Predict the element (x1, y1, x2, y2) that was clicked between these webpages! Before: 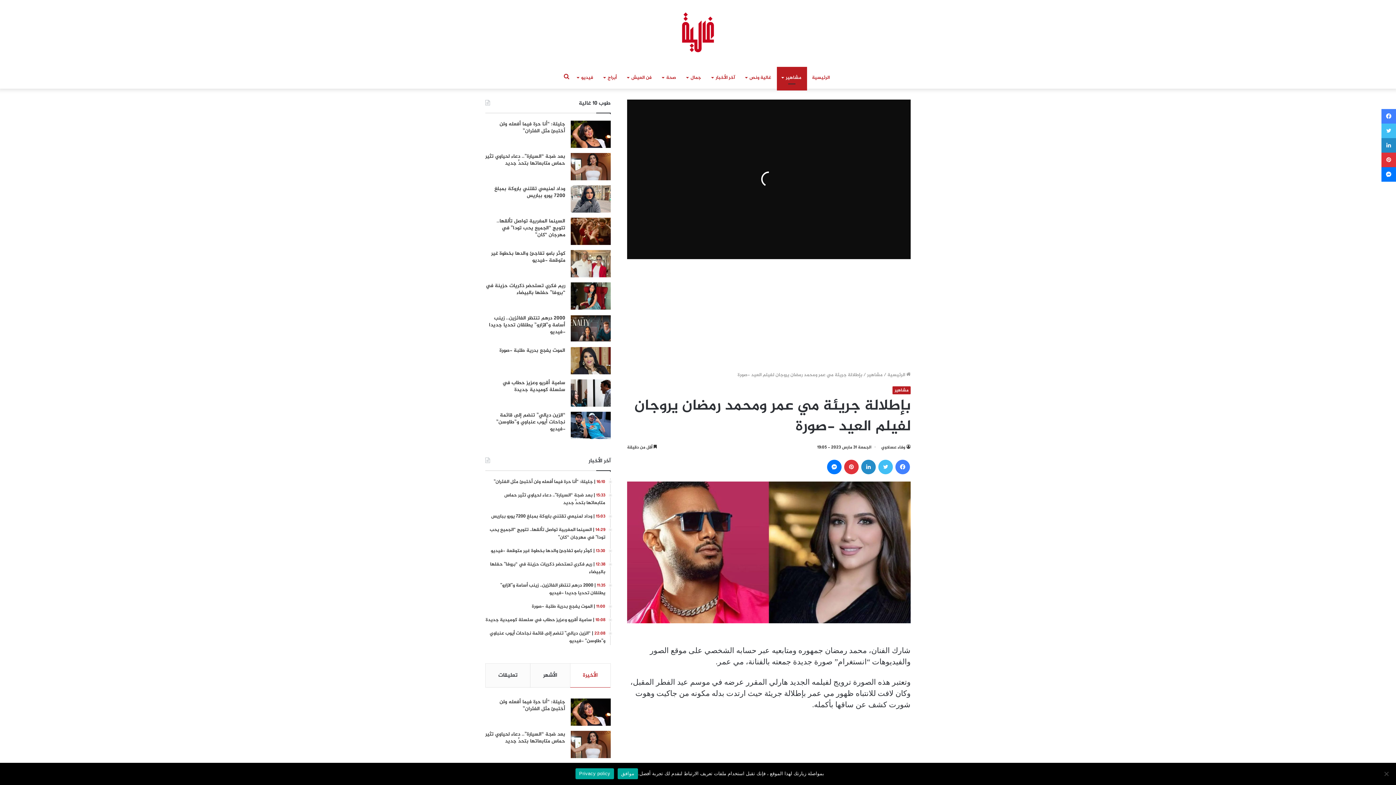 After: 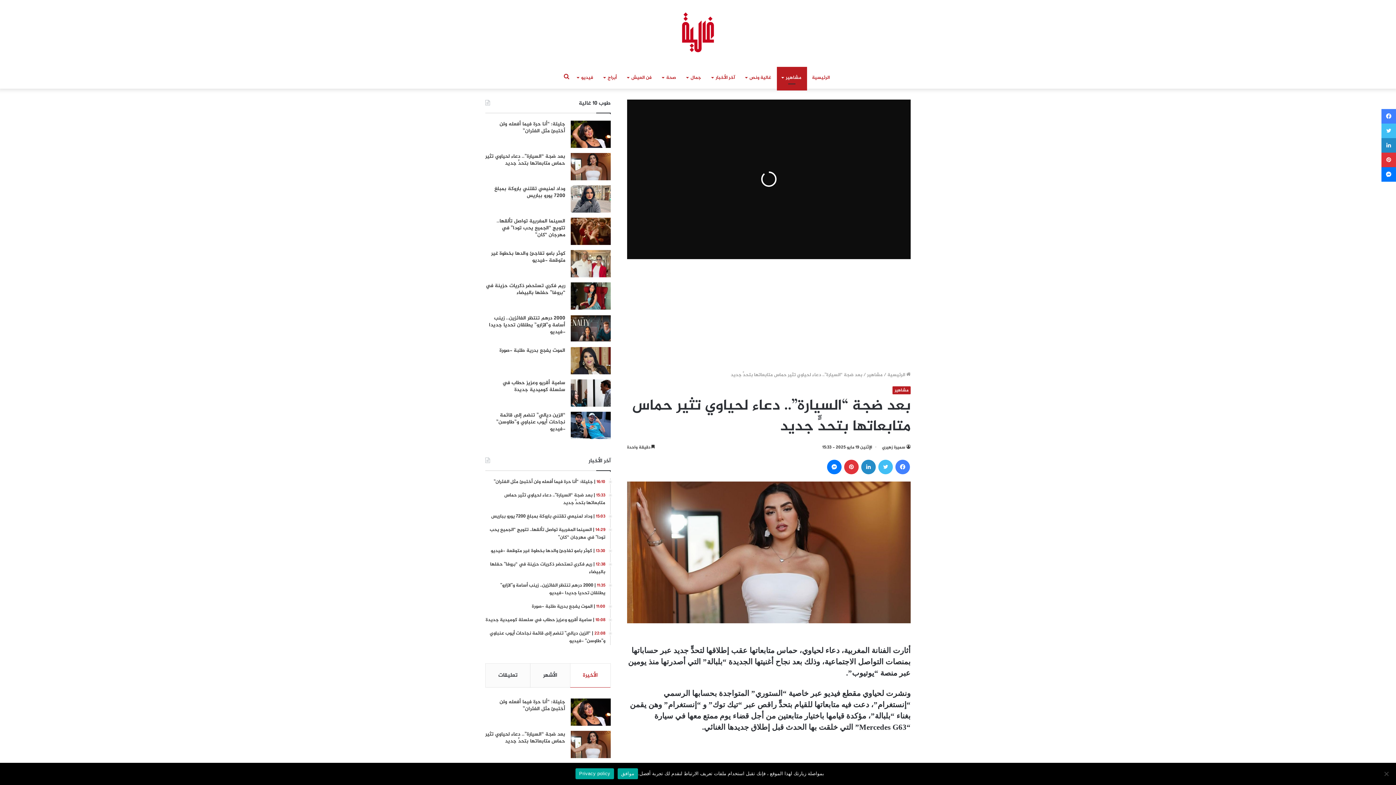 Action: bbox: (485, 152, 565, 167) label: بعد ضجة “السيارة”.. دعاء لحياوي تثير حماس متابعاتها بتحدٍّ جديد